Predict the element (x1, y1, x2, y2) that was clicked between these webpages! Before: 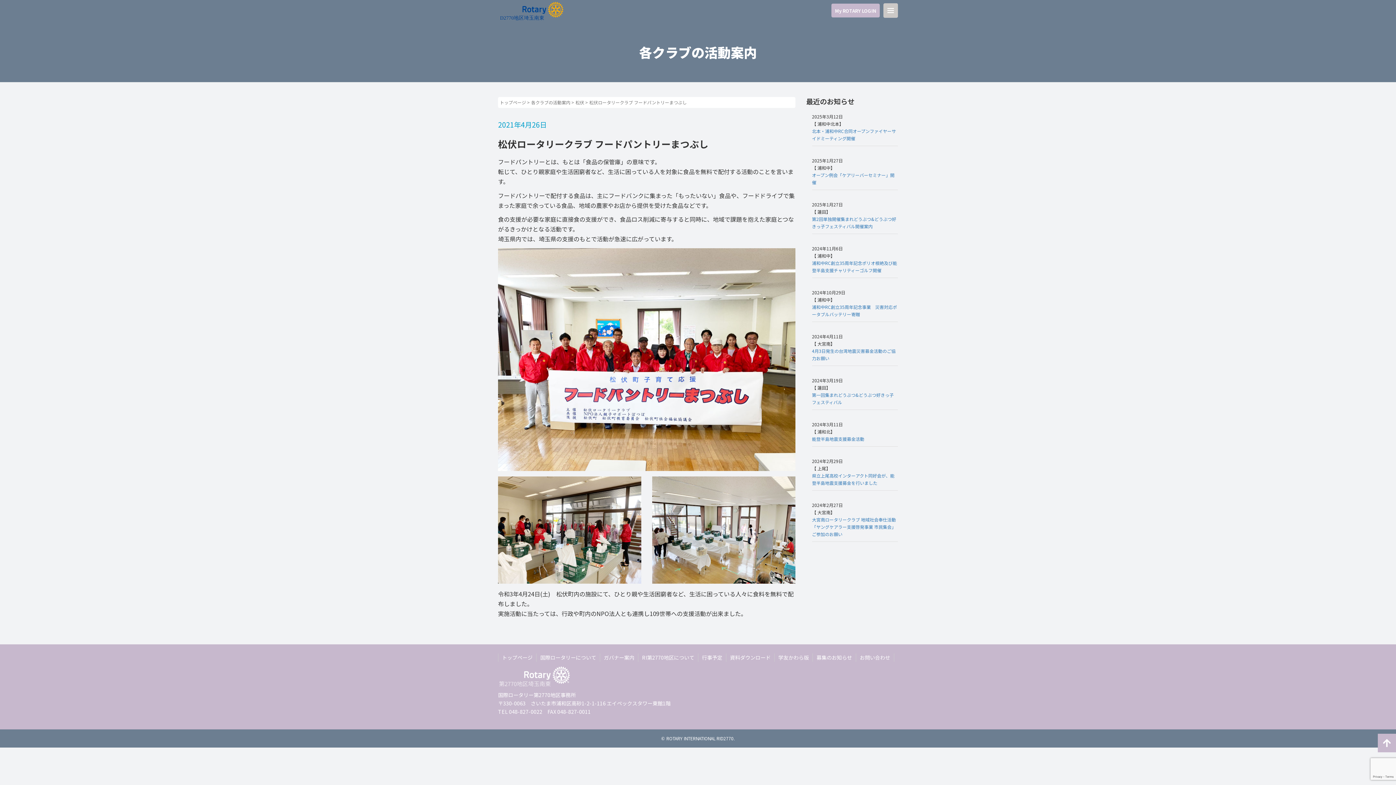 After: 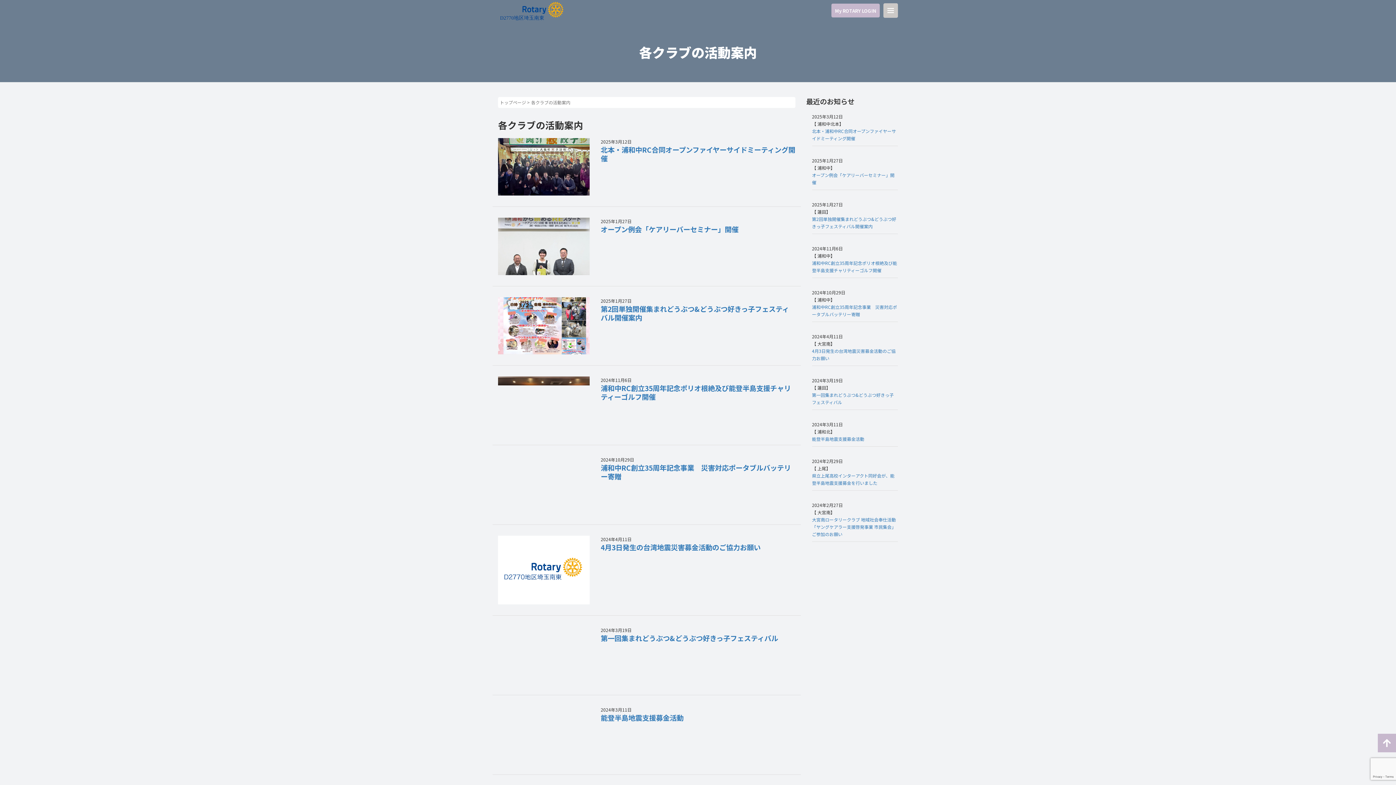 Action: bbox: (531, 99, 570, 105) label: 各クラブの活動案内